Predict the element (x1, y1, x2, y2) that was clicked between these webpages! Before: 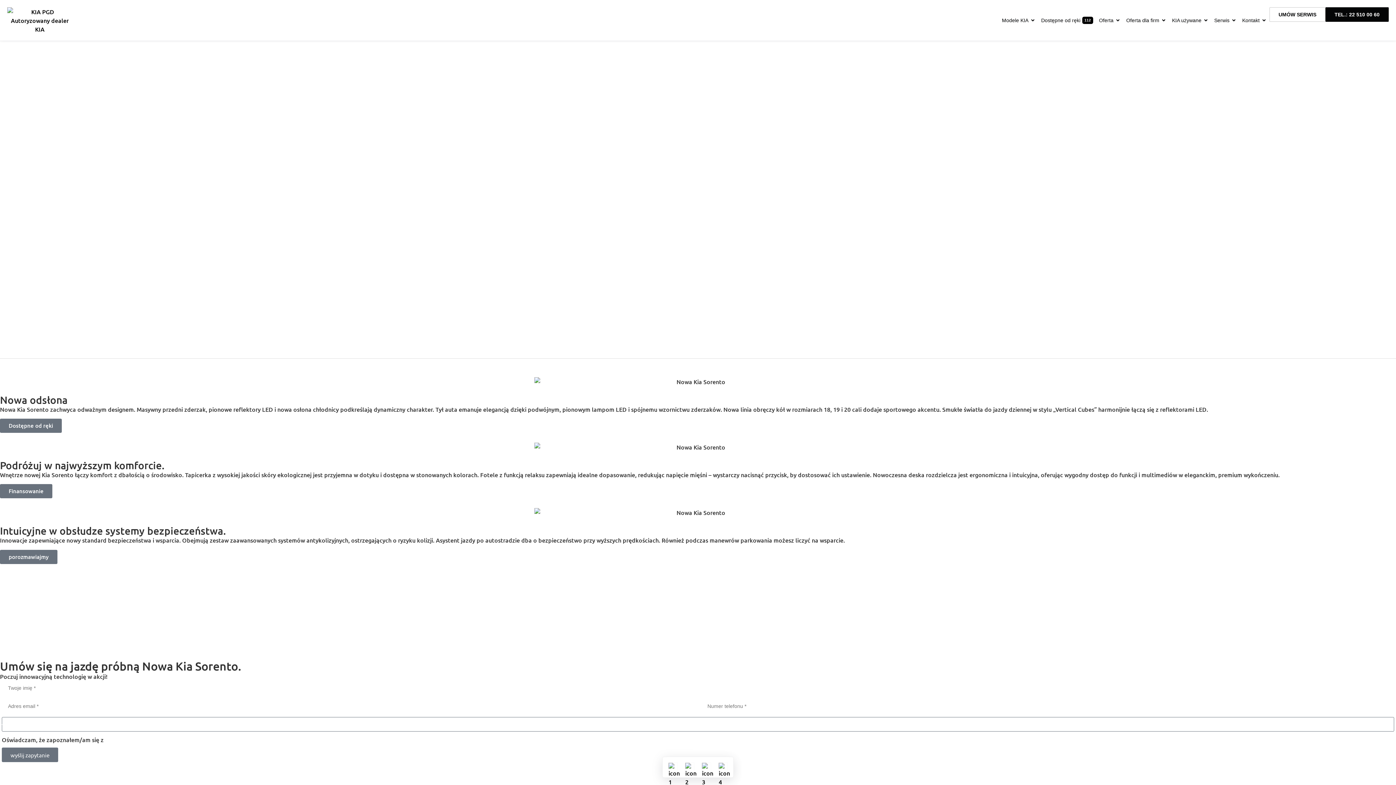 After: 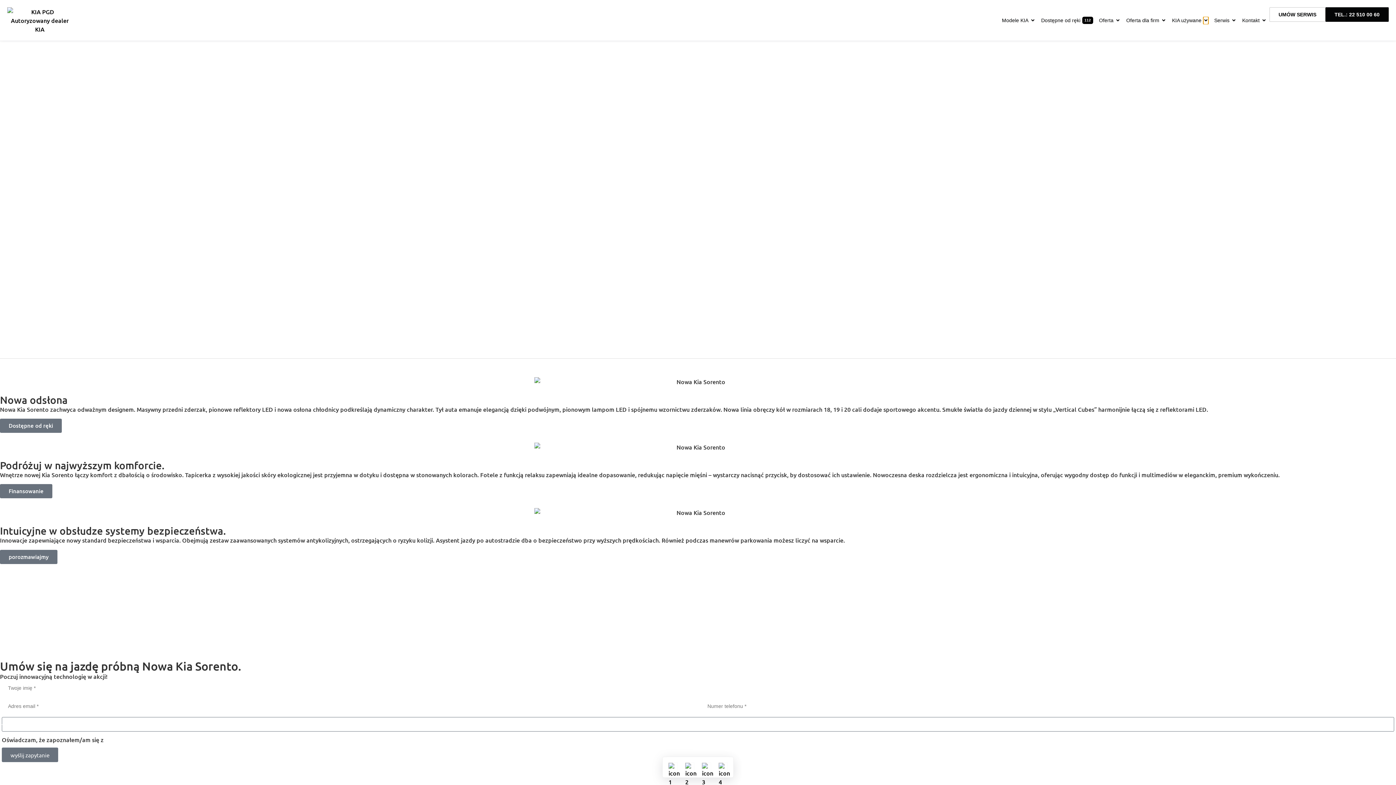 Action: bbox: (1203, 16, 1208, 24) label: Open KIA używane